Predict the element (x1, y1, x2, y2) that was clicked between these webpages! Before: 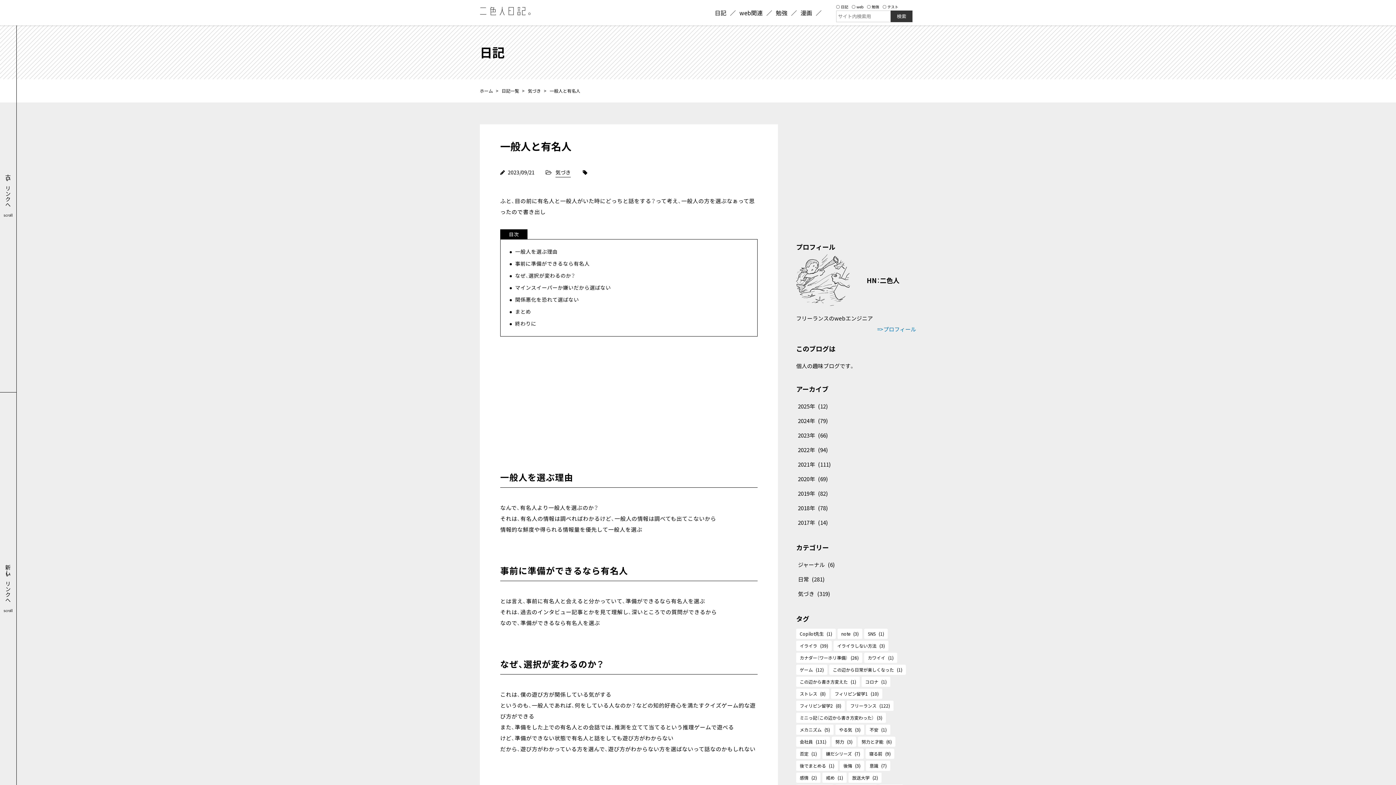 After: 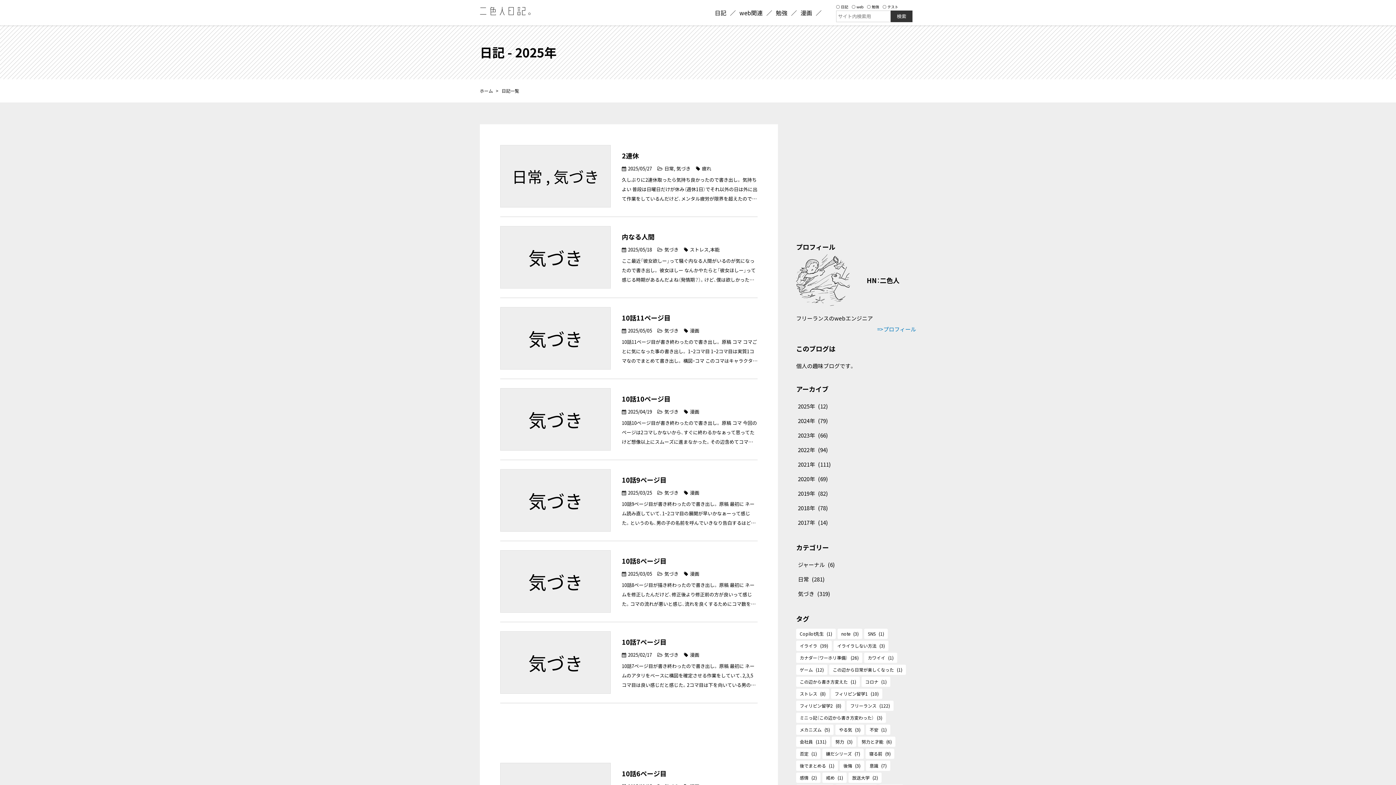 Action: label: 2025年 (12) bbox: (796, 399, 916, 413)